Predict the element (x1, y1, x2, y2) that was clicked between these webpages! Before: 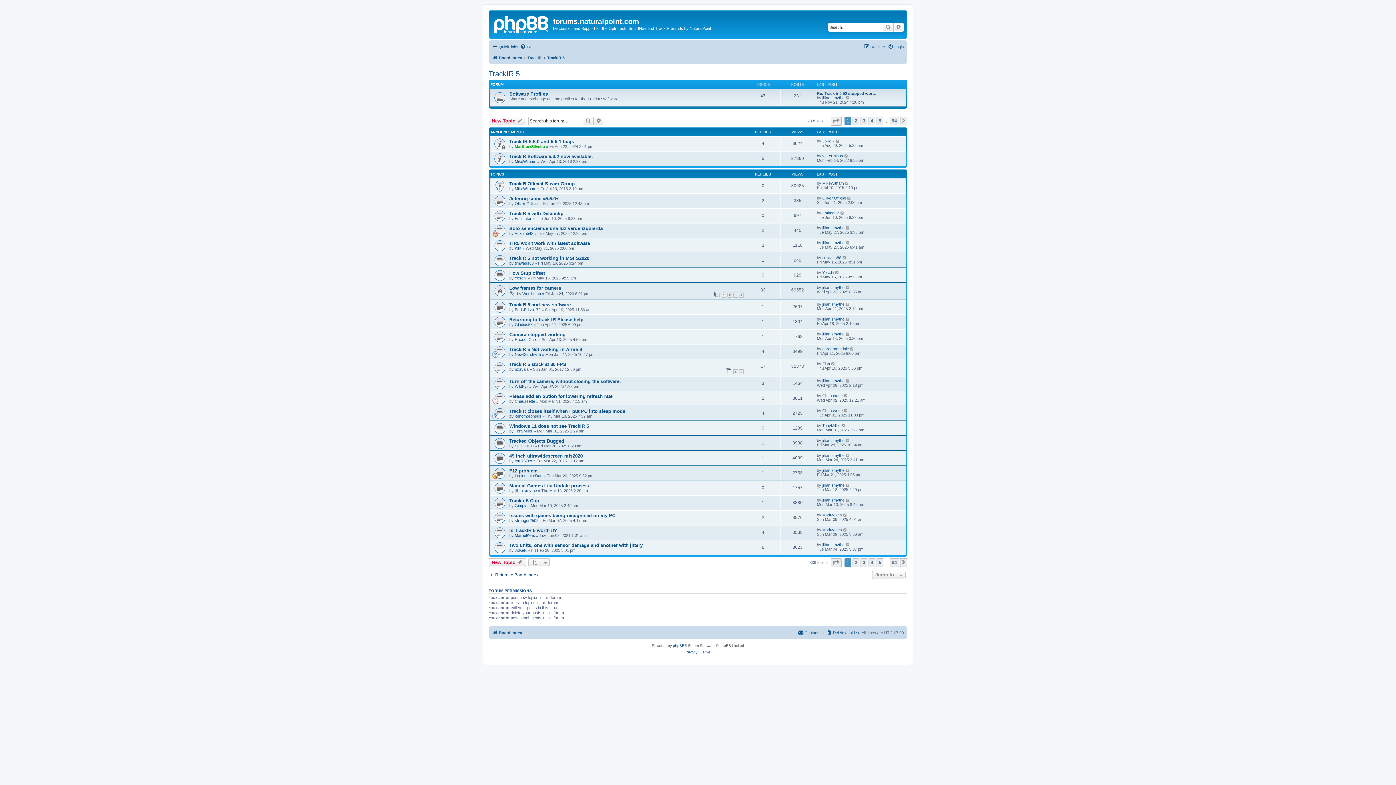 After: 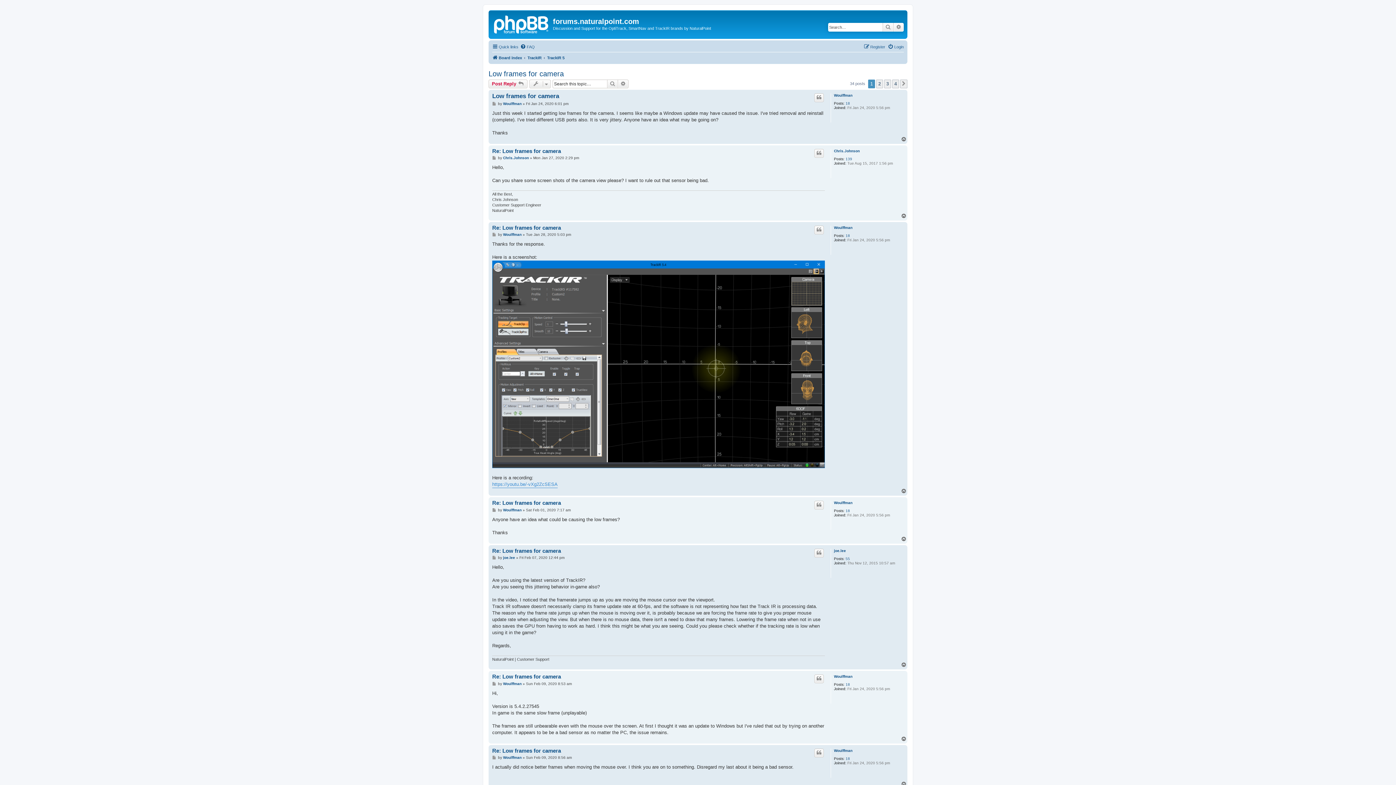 Action: bbox: (721, 292, 726, 297) label: 1